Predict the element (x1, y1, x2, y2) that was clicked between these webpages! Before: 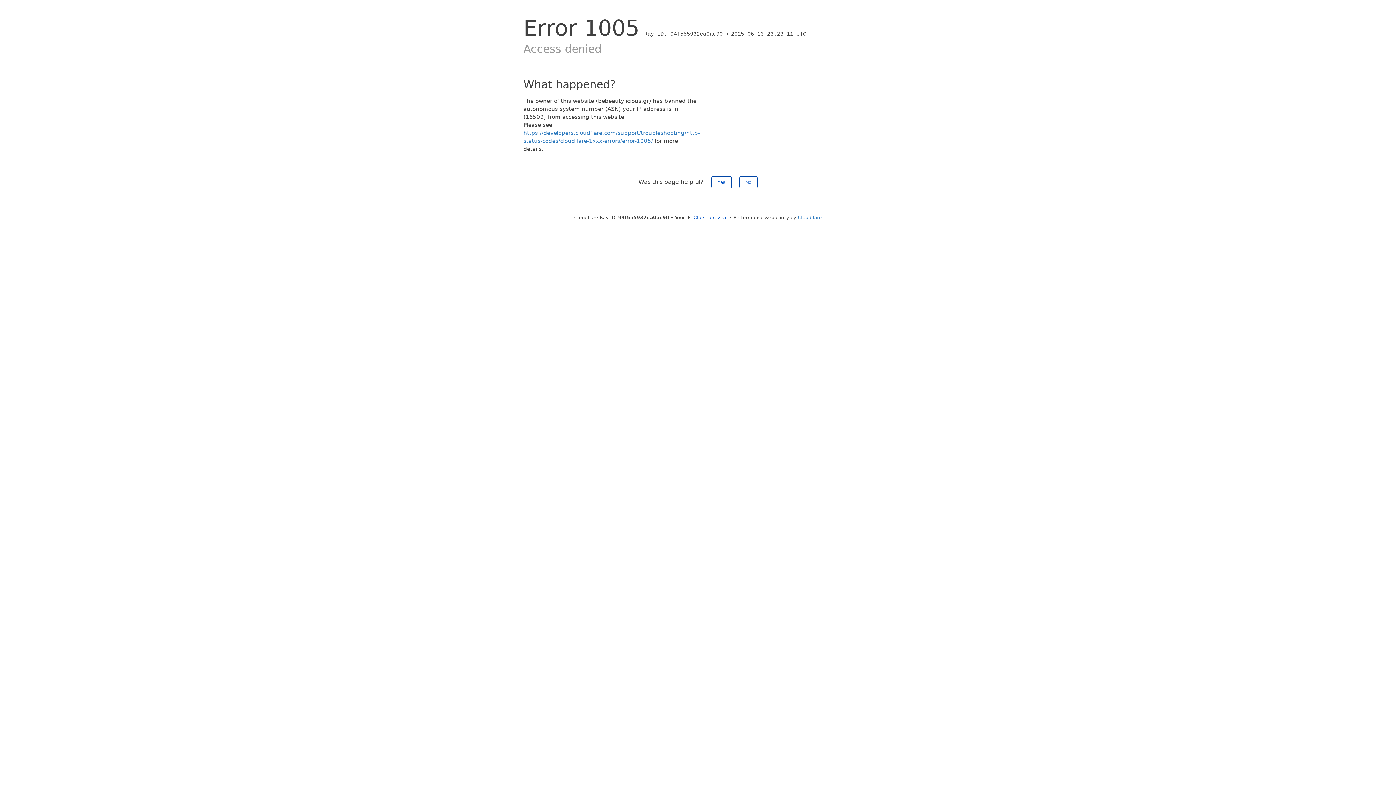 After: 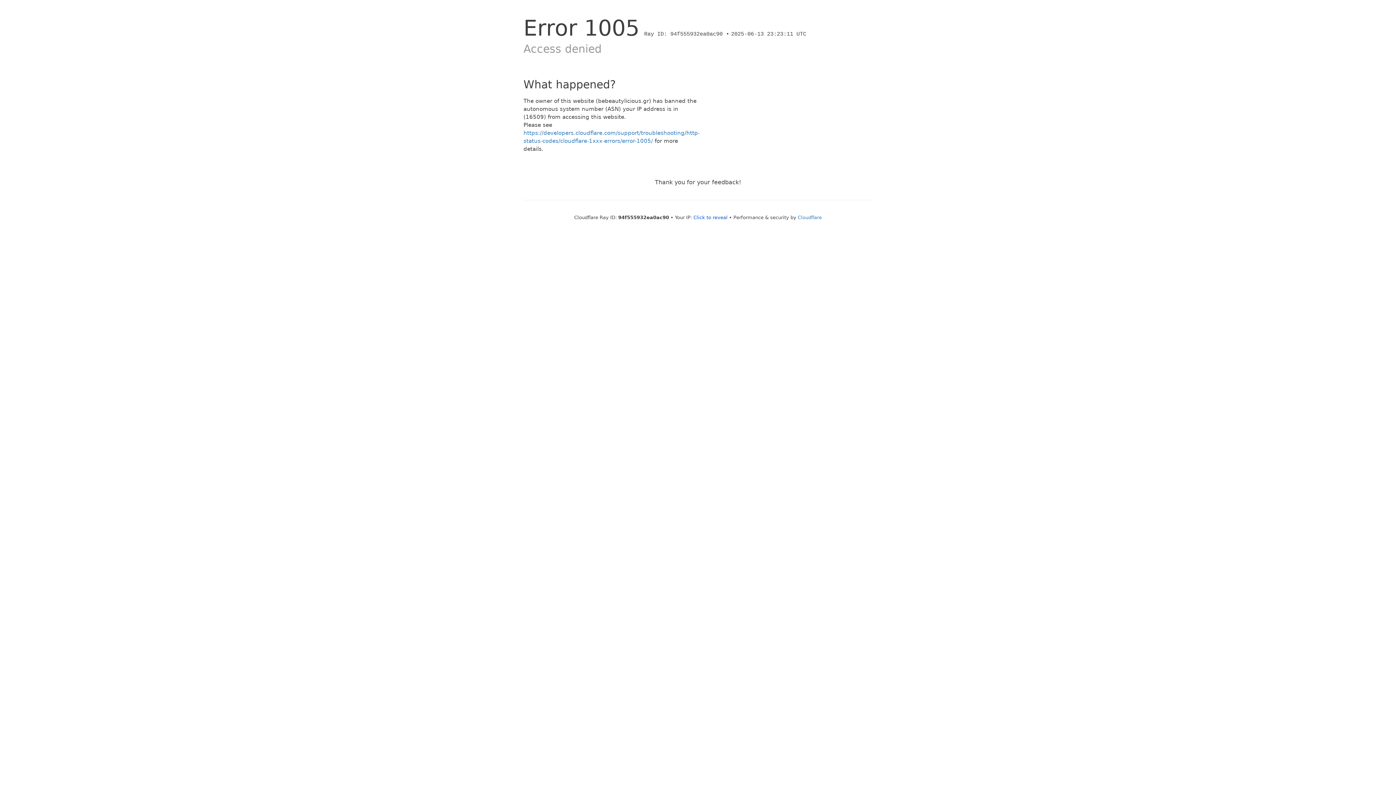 Action: bbox: (739, 176, 757, 188) label: No